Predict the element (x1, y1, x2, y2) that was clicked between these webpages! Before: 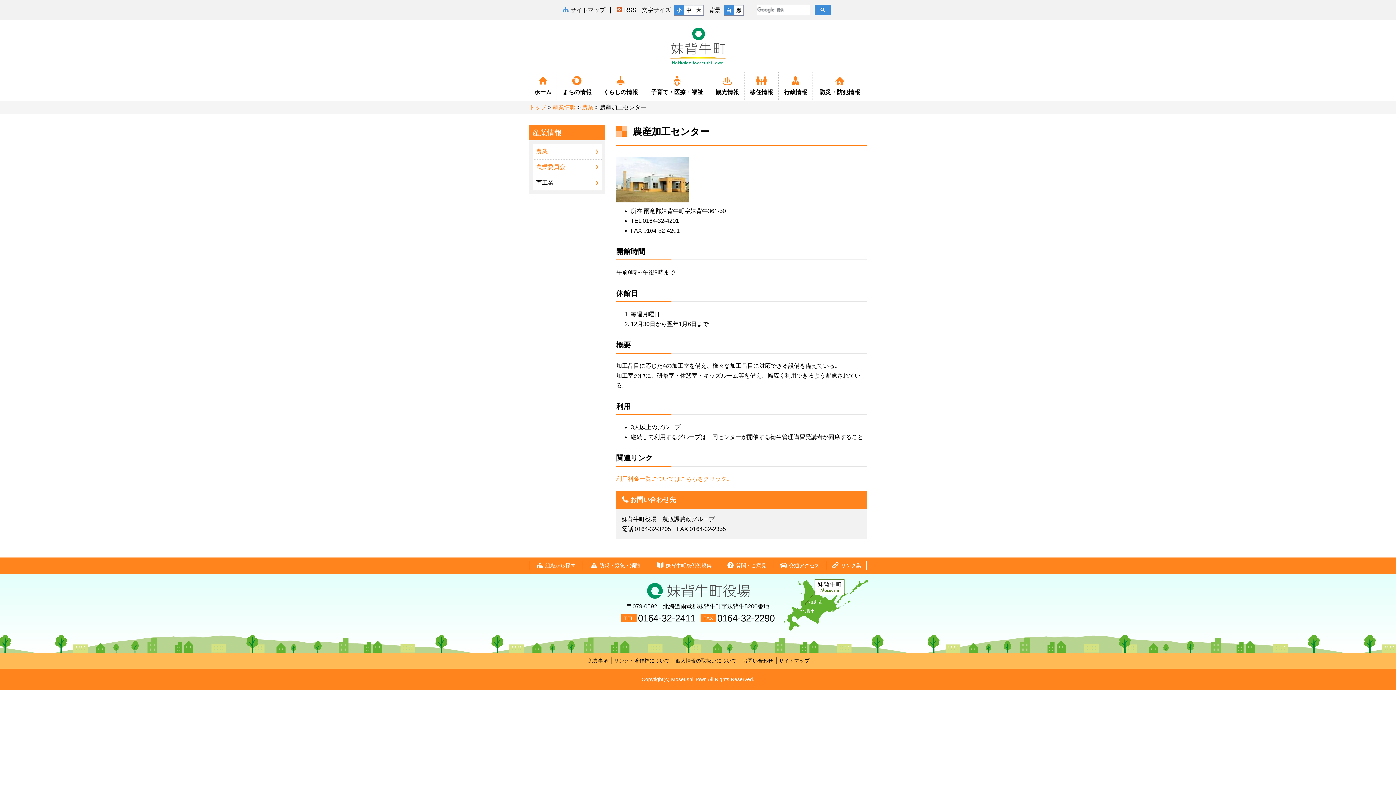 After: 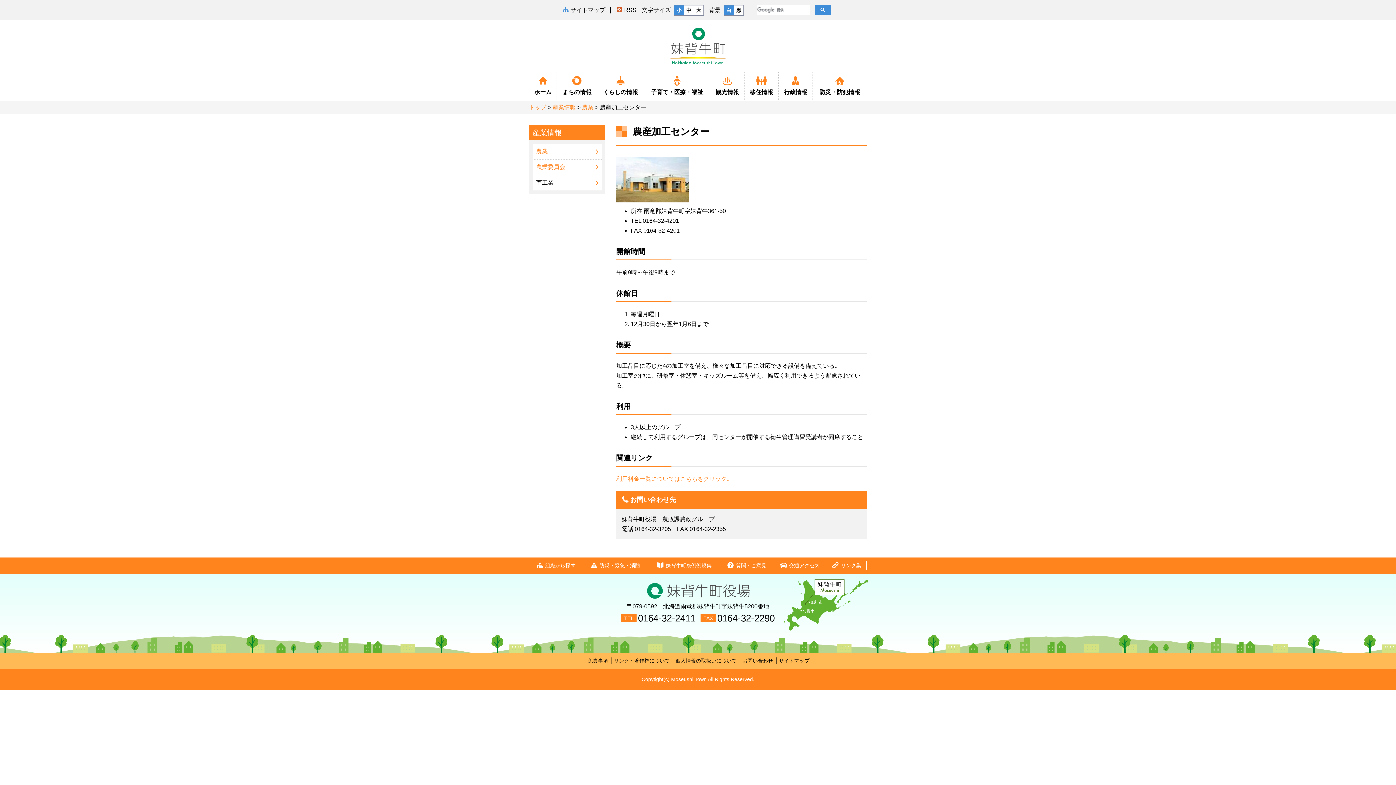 Action: label: 質問・ご意見 bbox: (726, 562, 766, 569)